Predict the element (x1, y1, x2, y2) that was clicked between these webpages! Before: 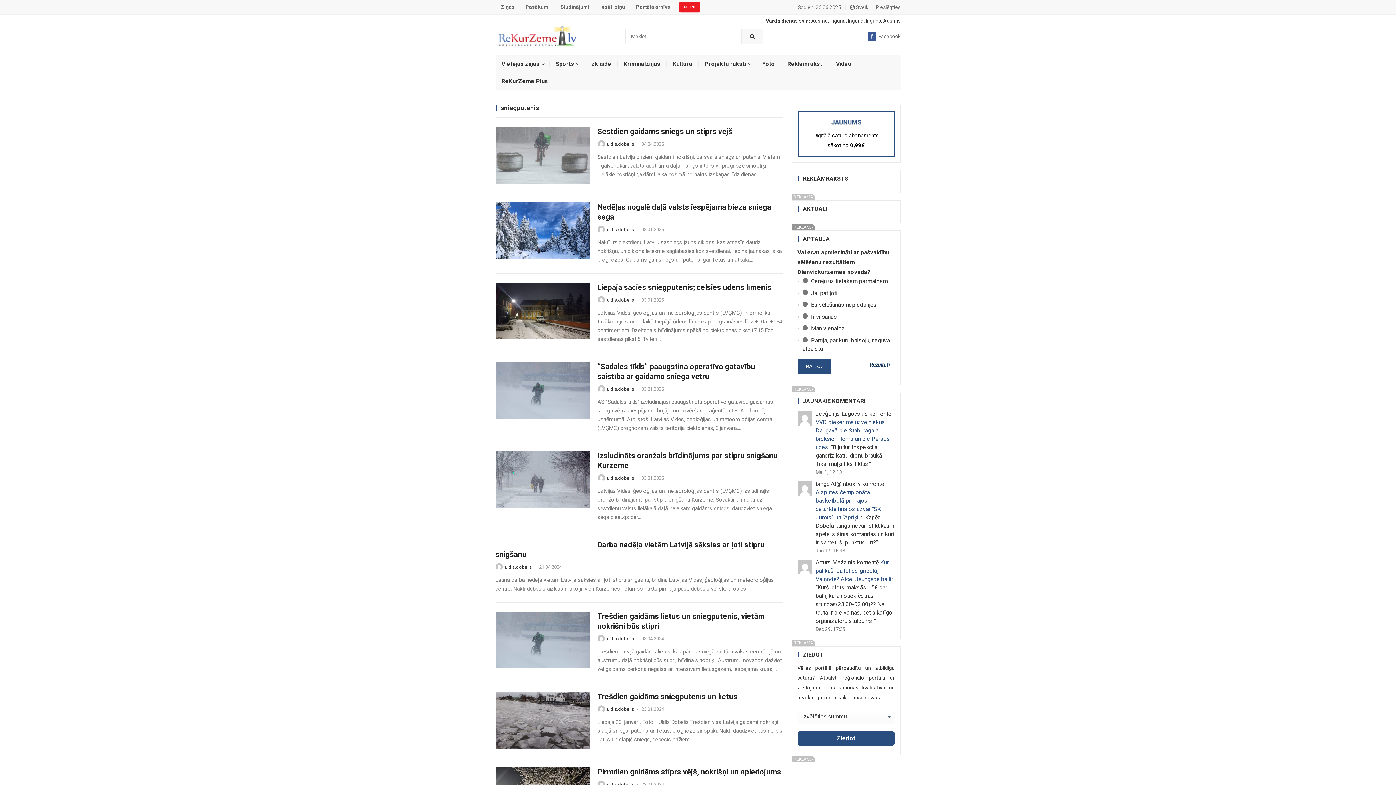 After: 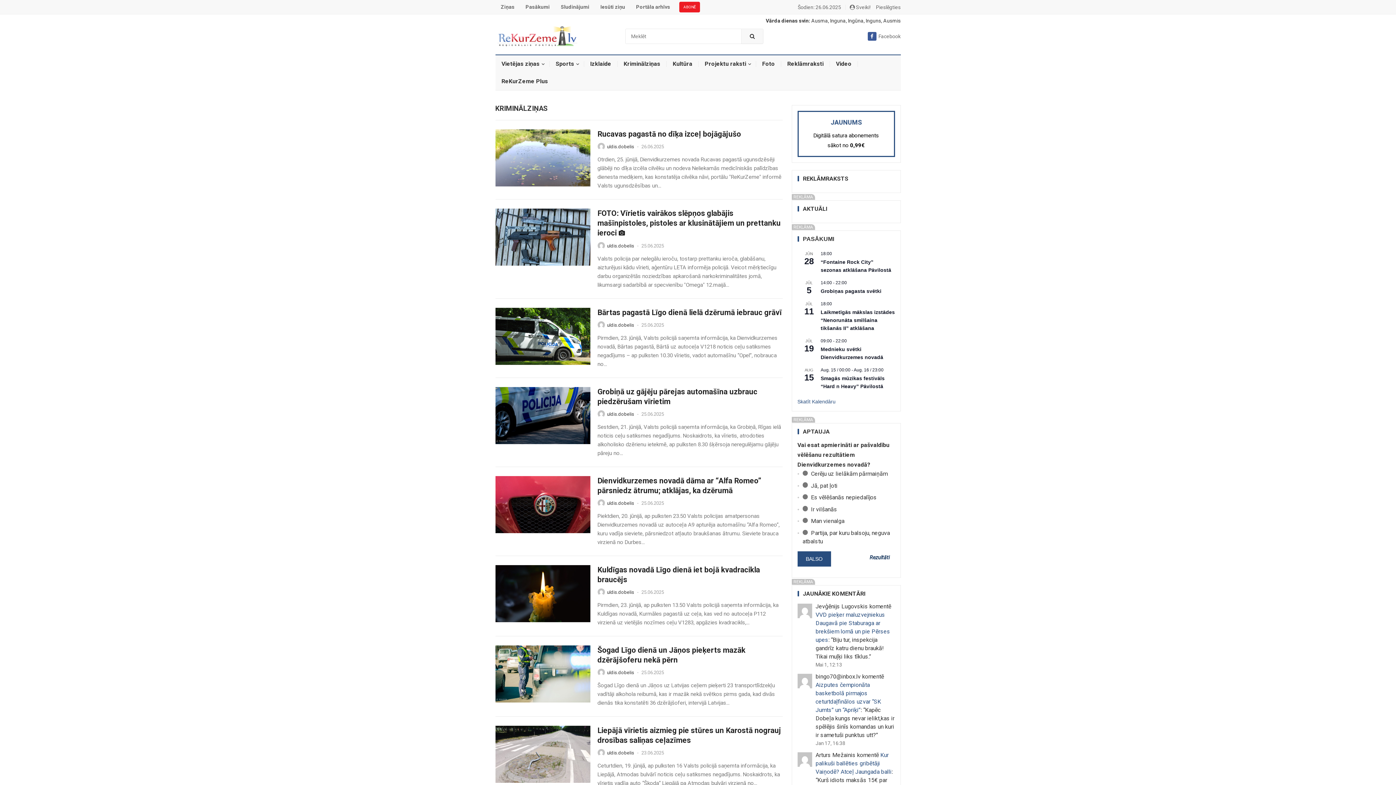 Action: bbox: (617, 55, 666, 72) label: Kriminālziņas